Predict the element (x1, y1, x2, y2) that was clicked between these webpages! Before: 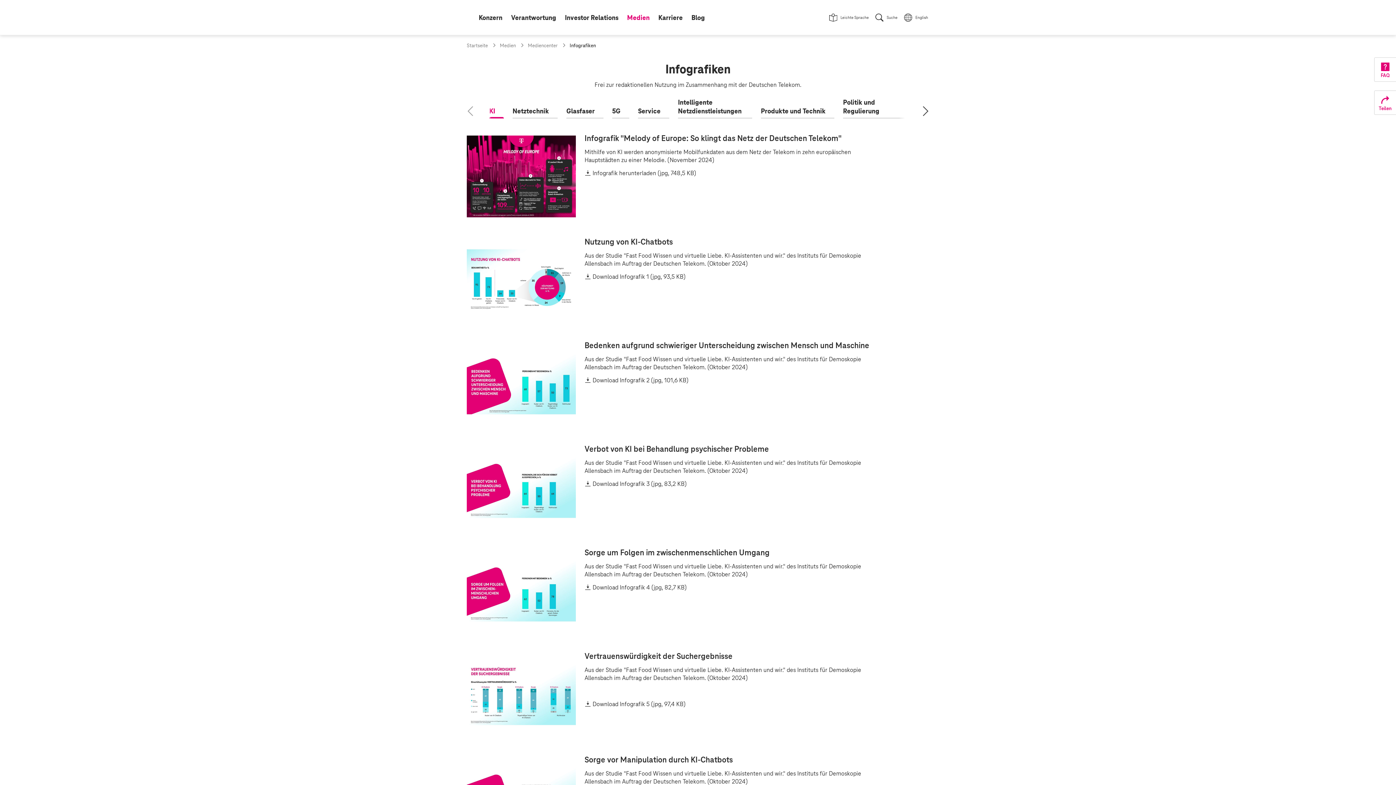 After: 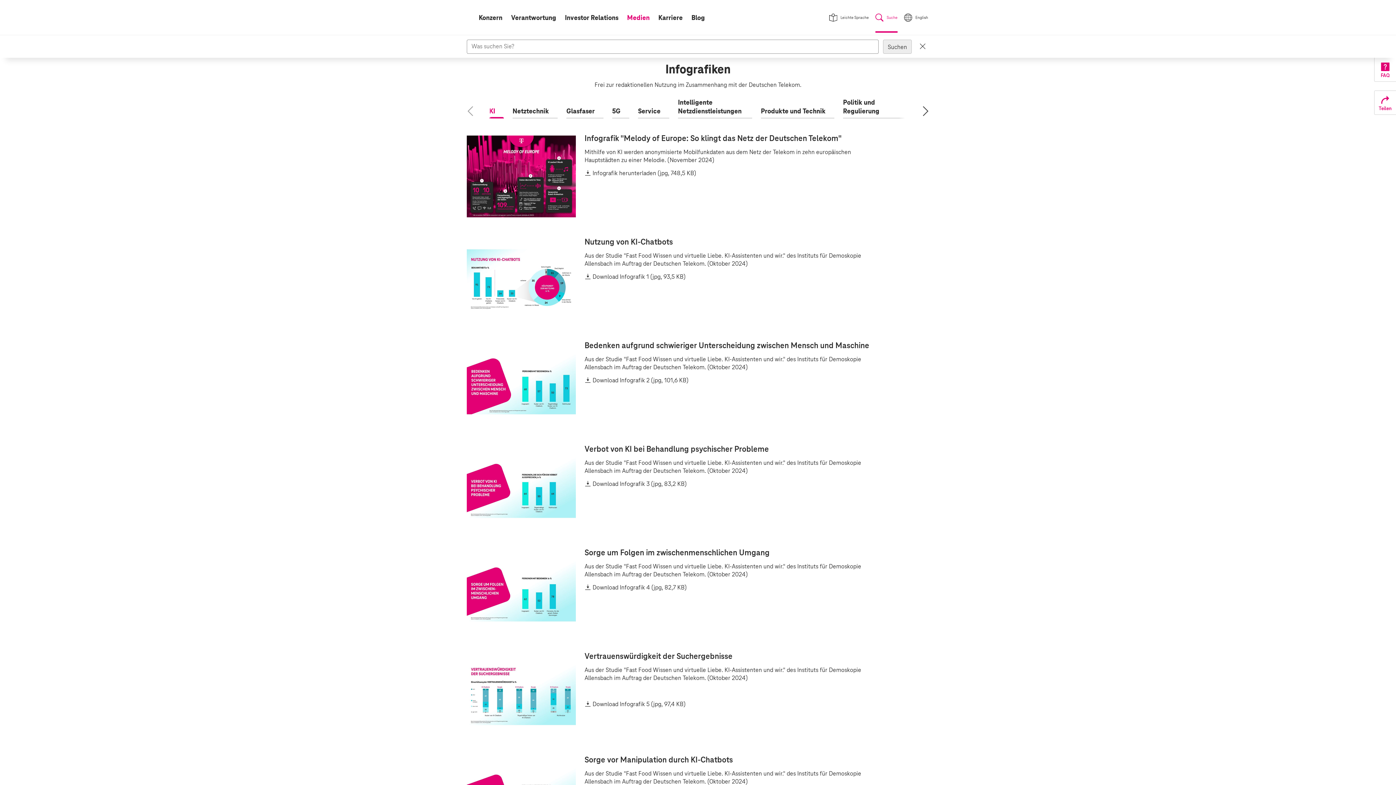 Action: bbox: (873, 0, 900, 34) label: Suche